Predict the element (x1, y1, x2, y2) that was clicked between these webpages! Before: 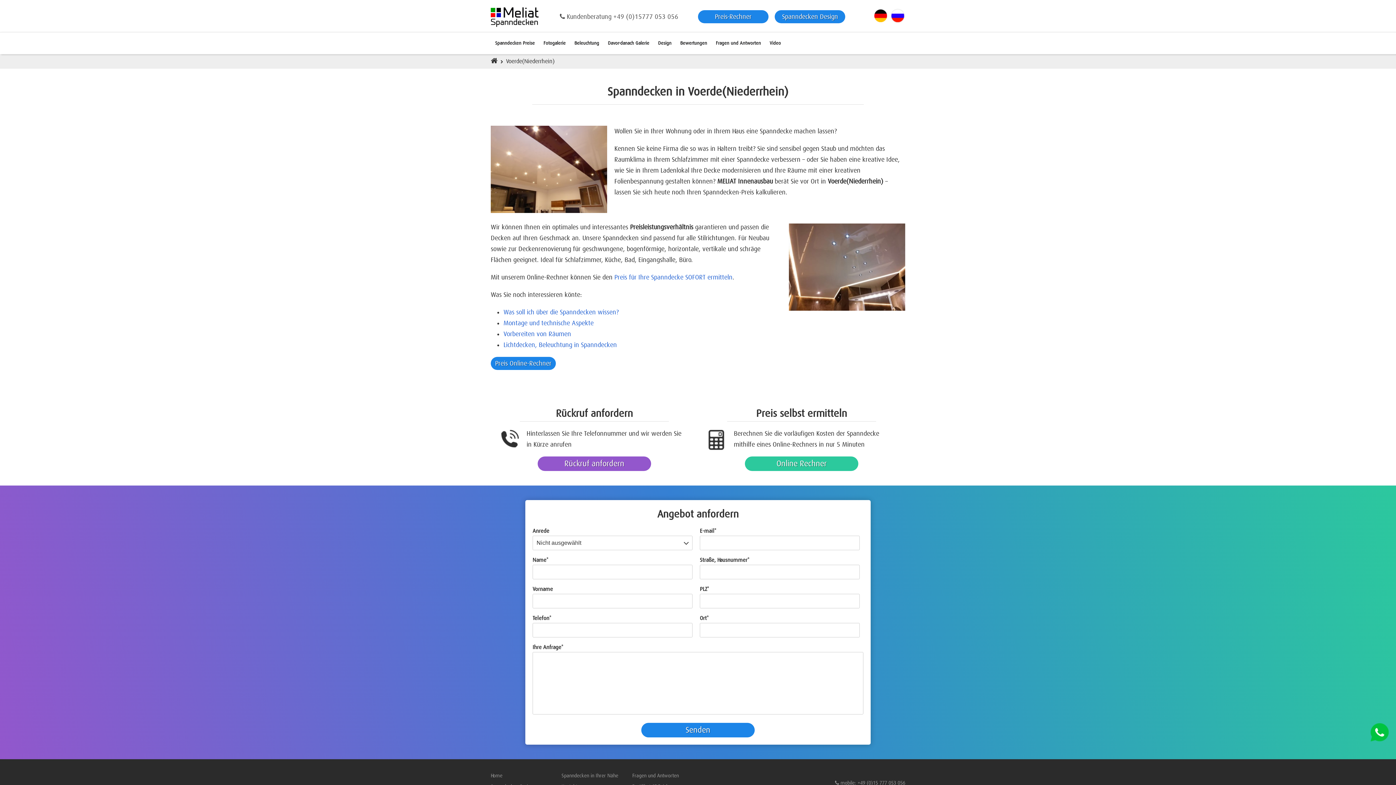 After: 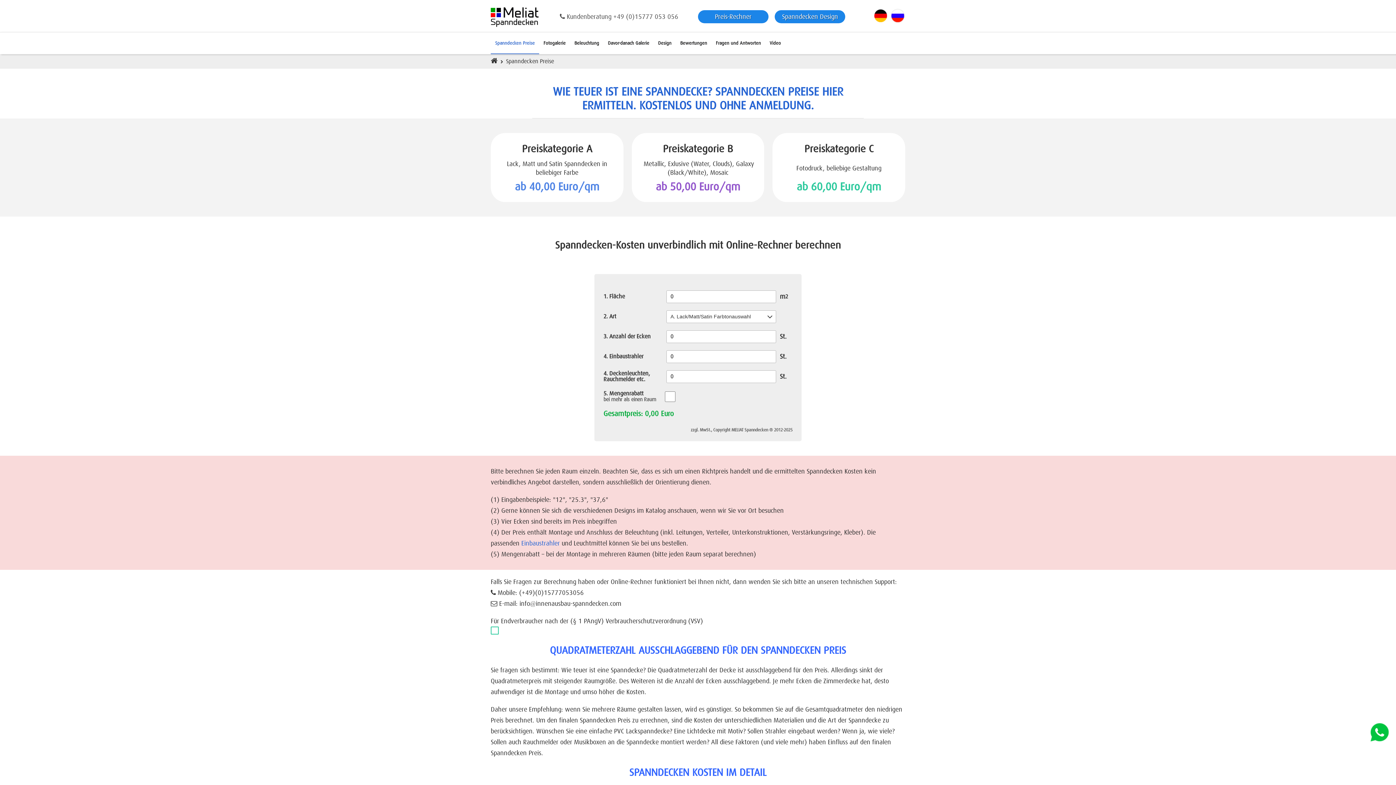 Action: bbox: (745, 456, 858, 471) label: Online Rechner